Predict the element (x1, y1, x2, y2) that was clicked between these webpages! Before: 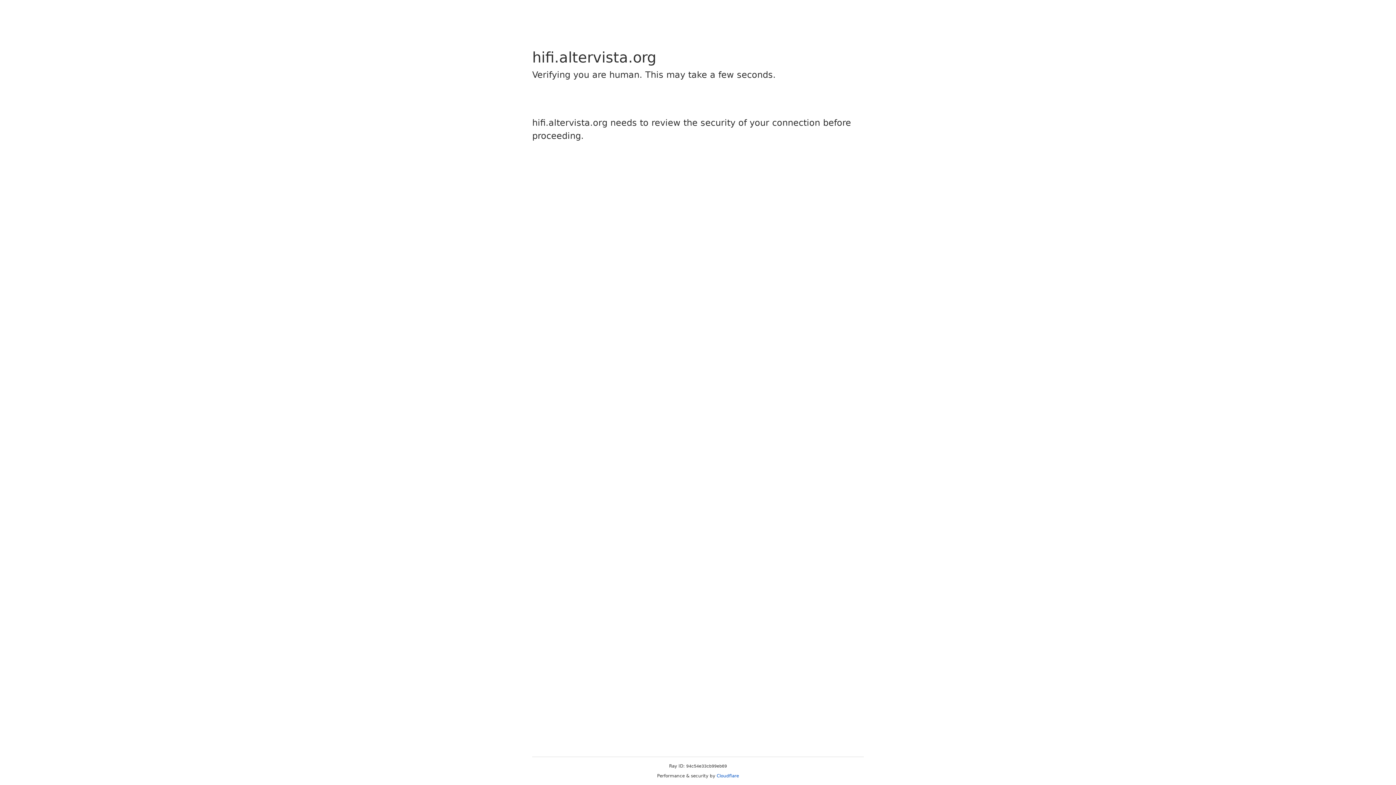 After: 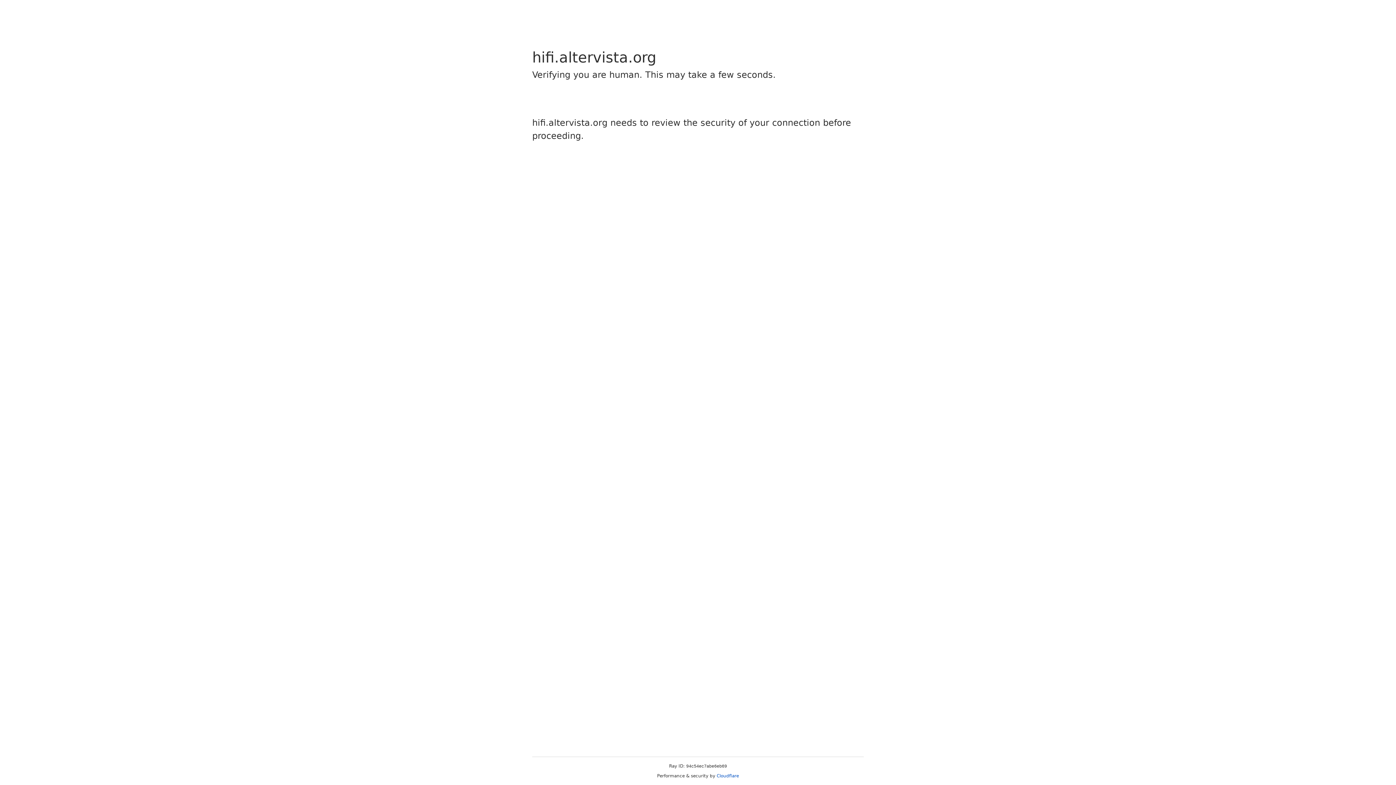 Action: bbox: (716, 773, 739, 778) label: Cloudflare